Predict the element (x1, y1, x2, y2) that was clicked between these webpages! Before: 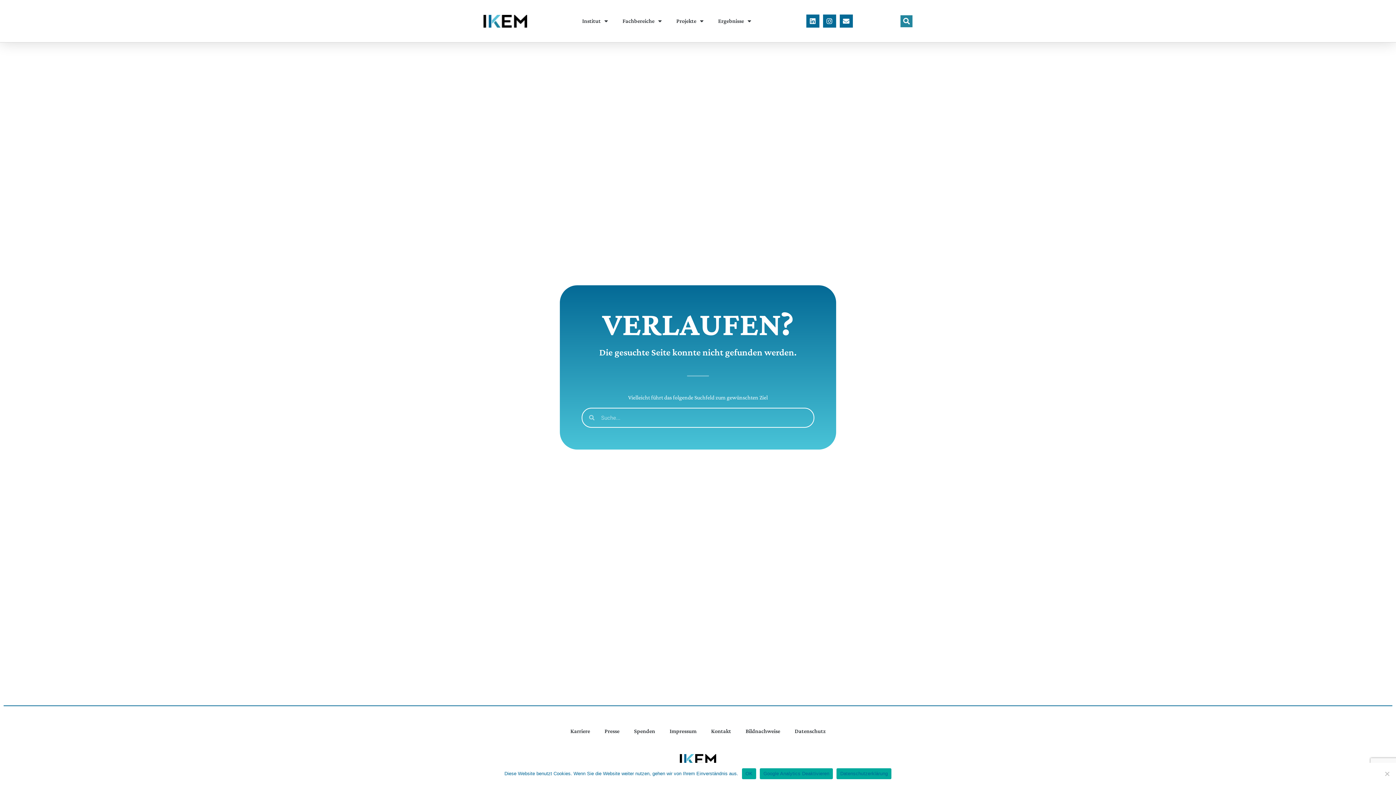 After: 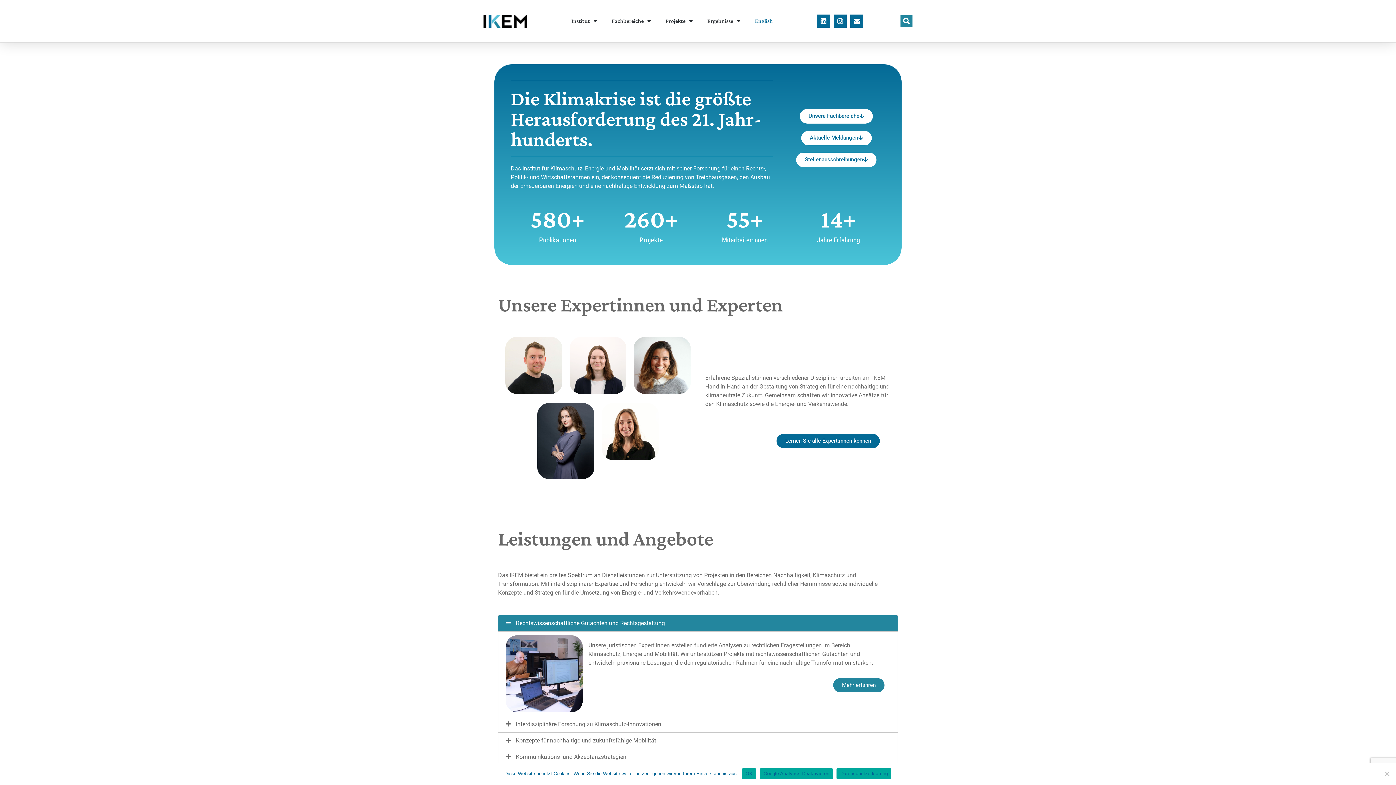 Action: bbox: (483, 14, 527, 27)